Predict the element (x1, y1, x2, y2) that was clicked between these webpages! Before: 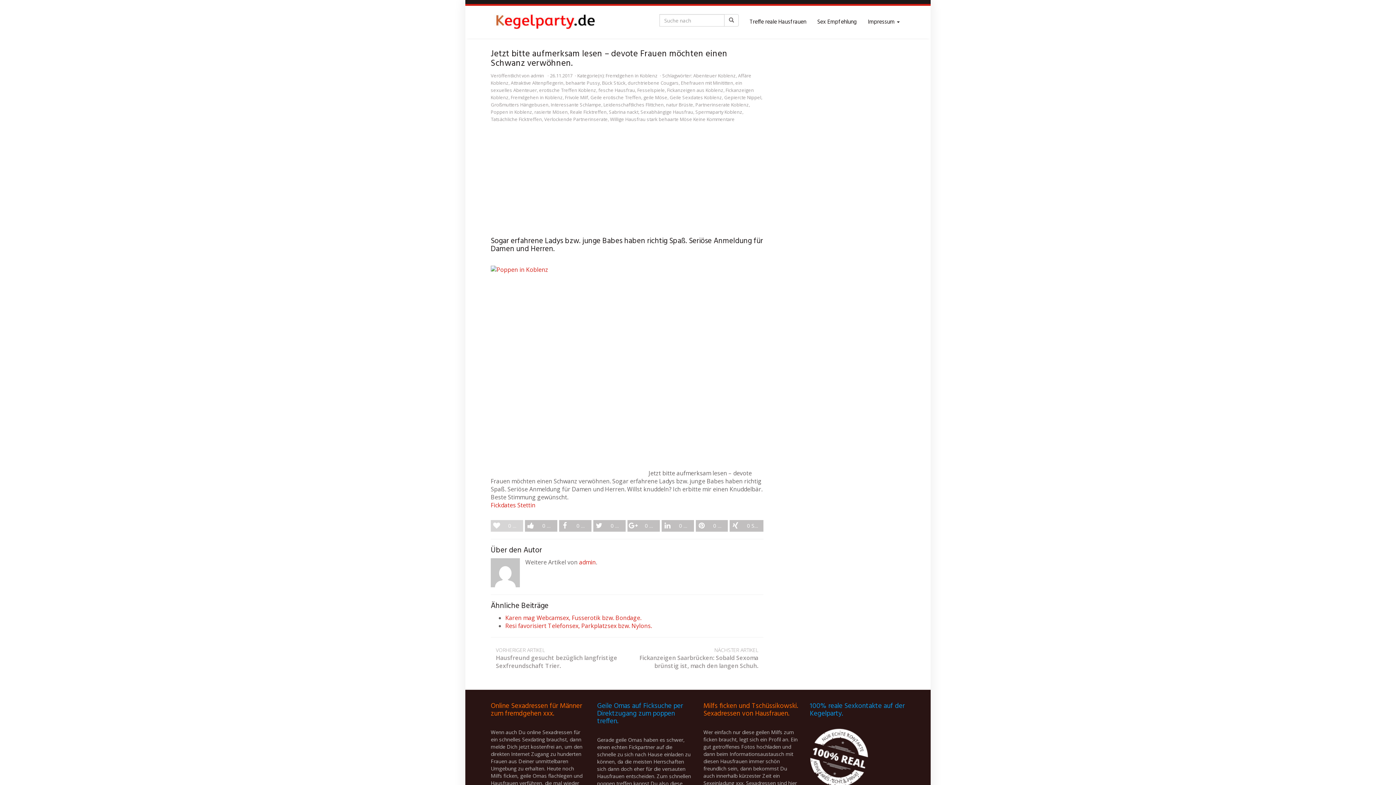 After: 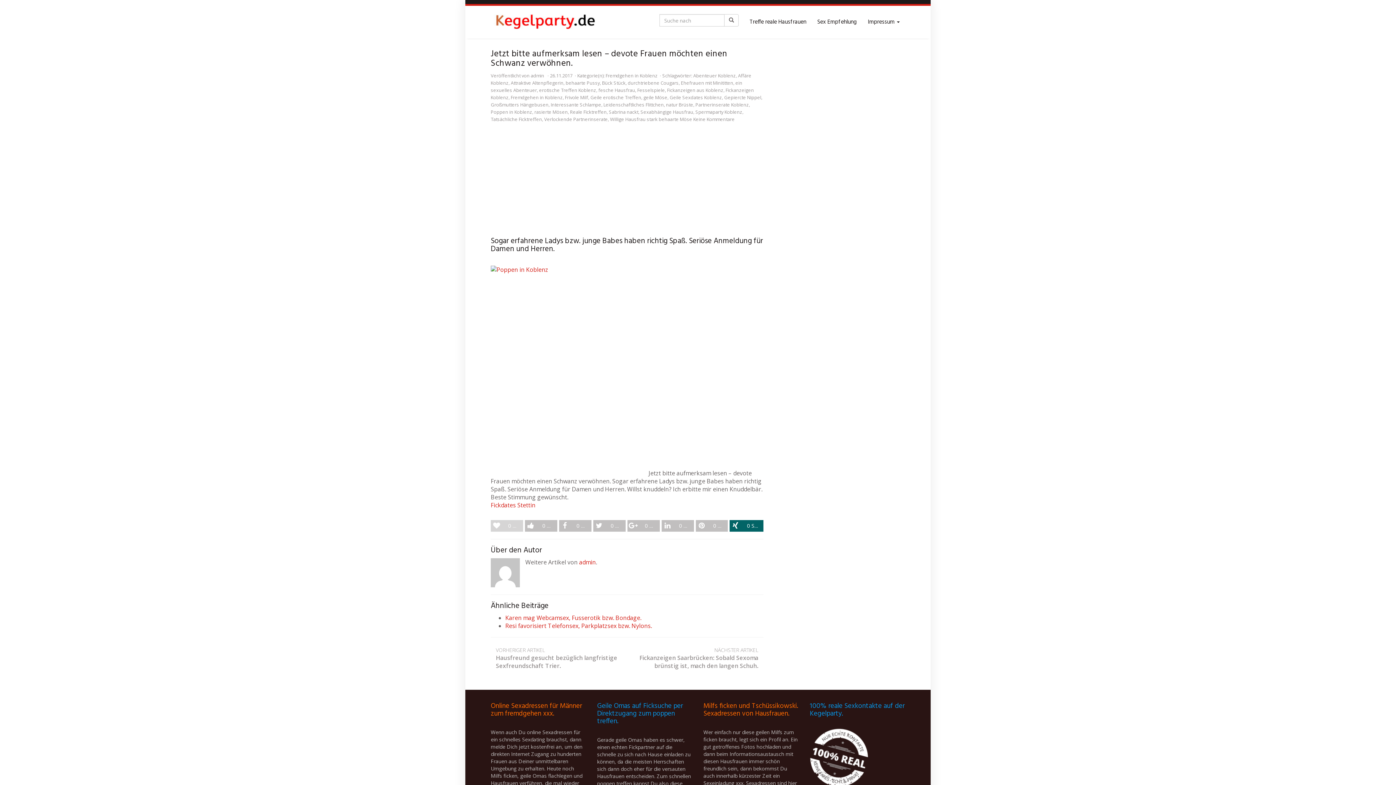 Action: label: 0 Shares bbox: (729, 520, 763, 531)